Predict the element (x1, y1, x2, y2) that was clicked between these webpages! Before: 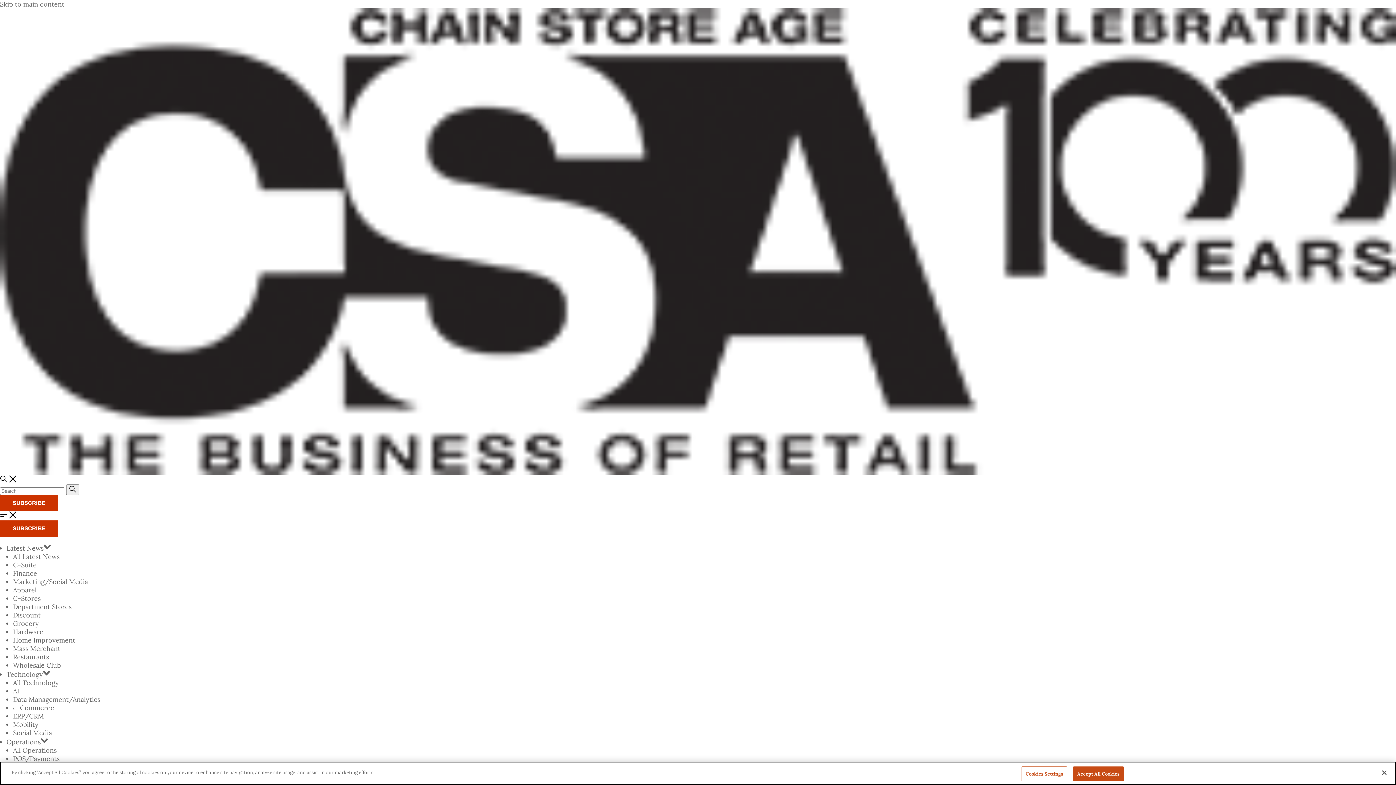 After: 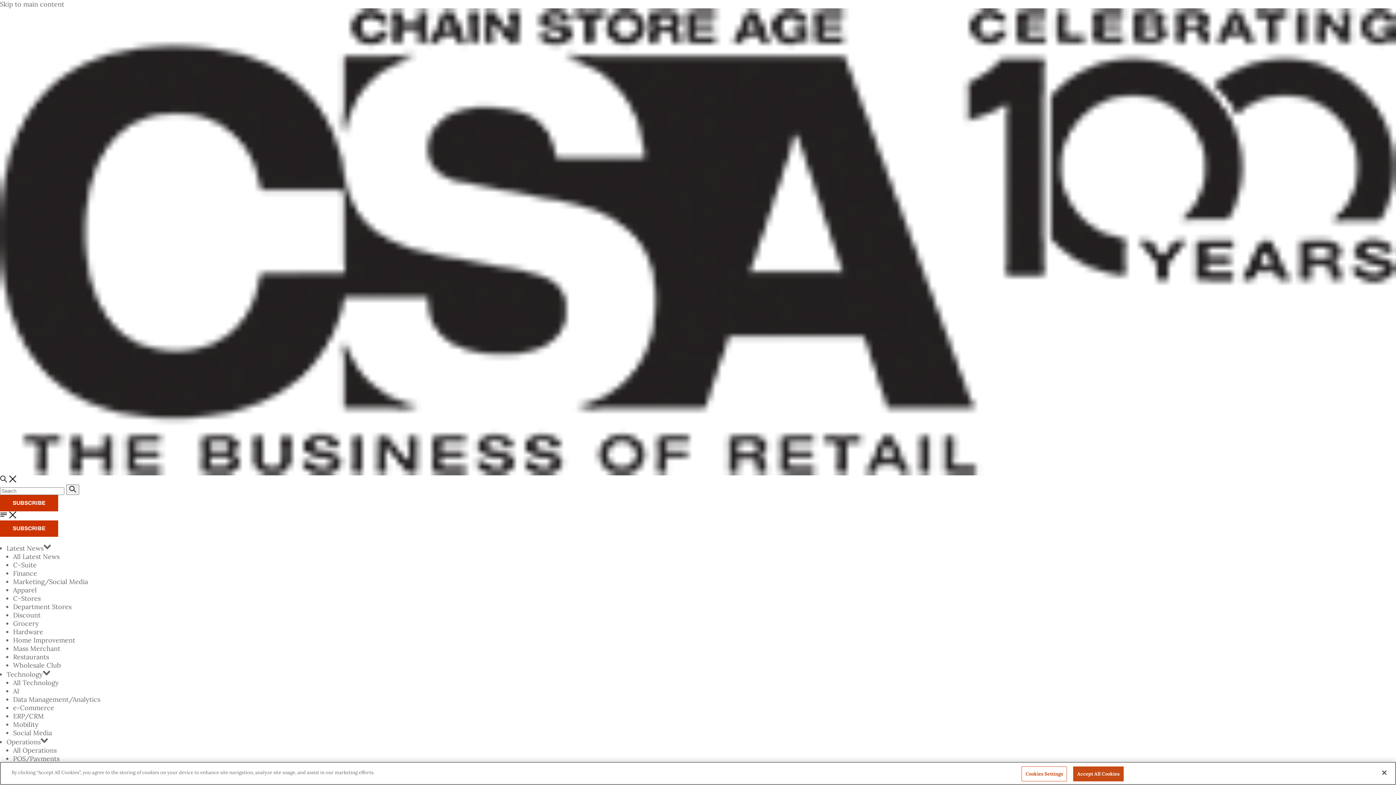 Action: bbox: (13, 653, 49, 661) label: Restaurants